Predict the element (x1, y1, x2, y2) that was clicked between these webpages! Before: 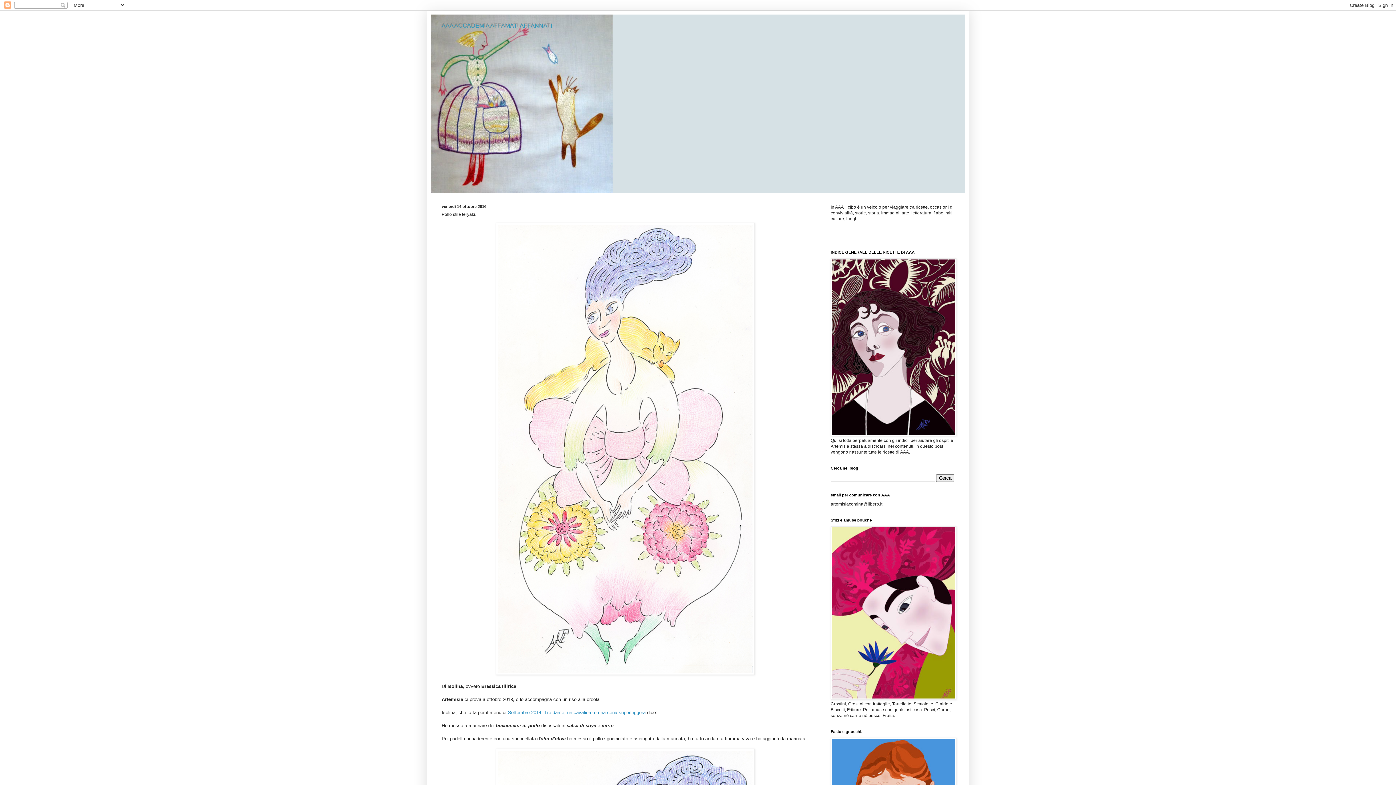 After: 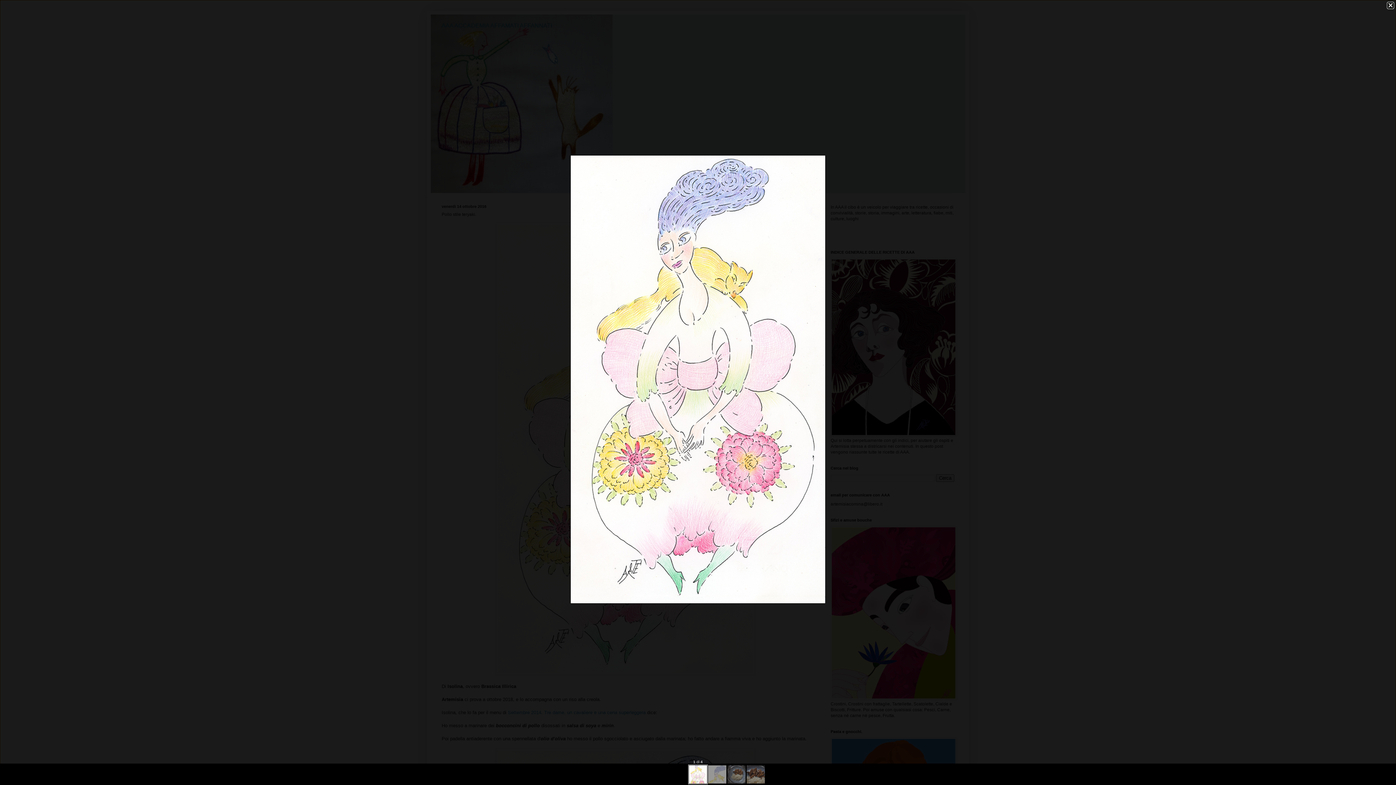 Action: bbox: (496, 670, 754, 676)